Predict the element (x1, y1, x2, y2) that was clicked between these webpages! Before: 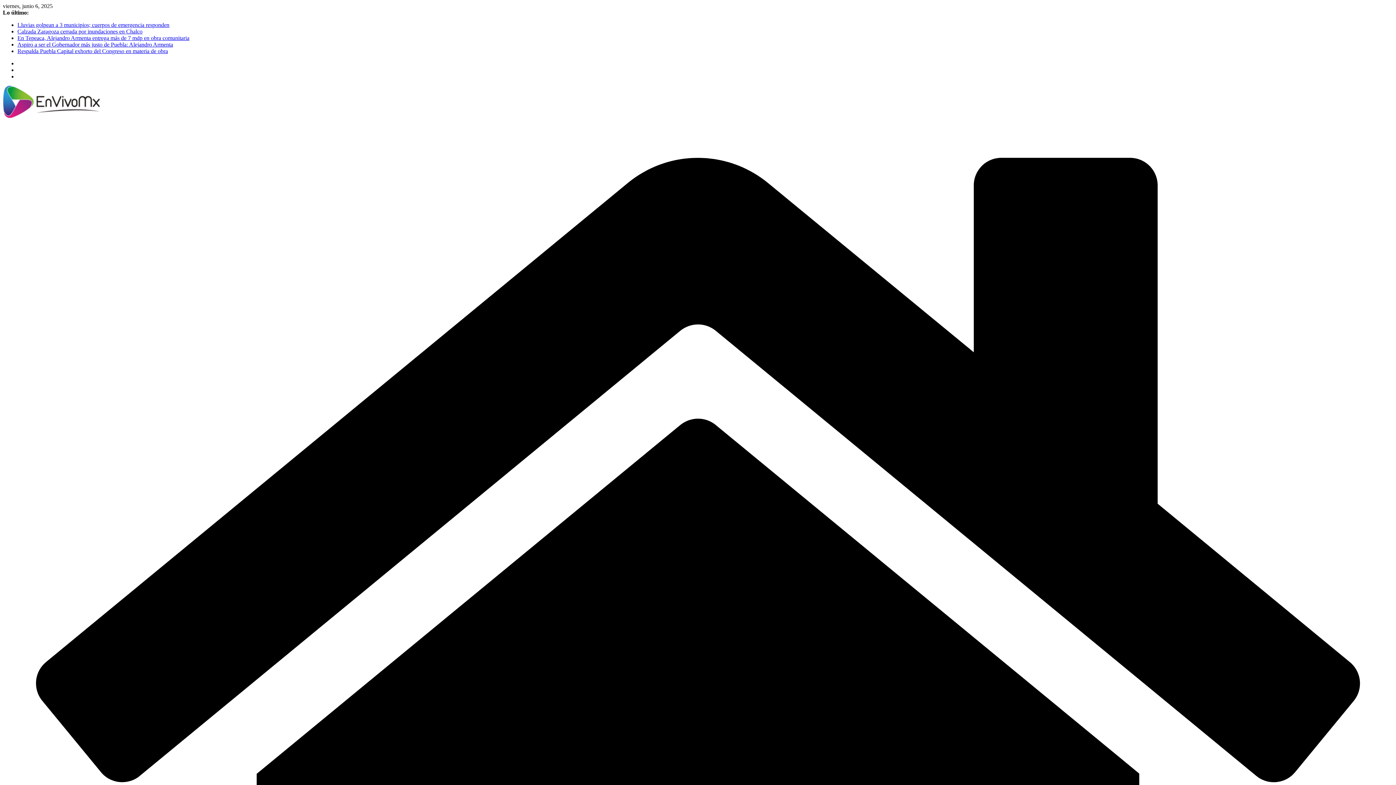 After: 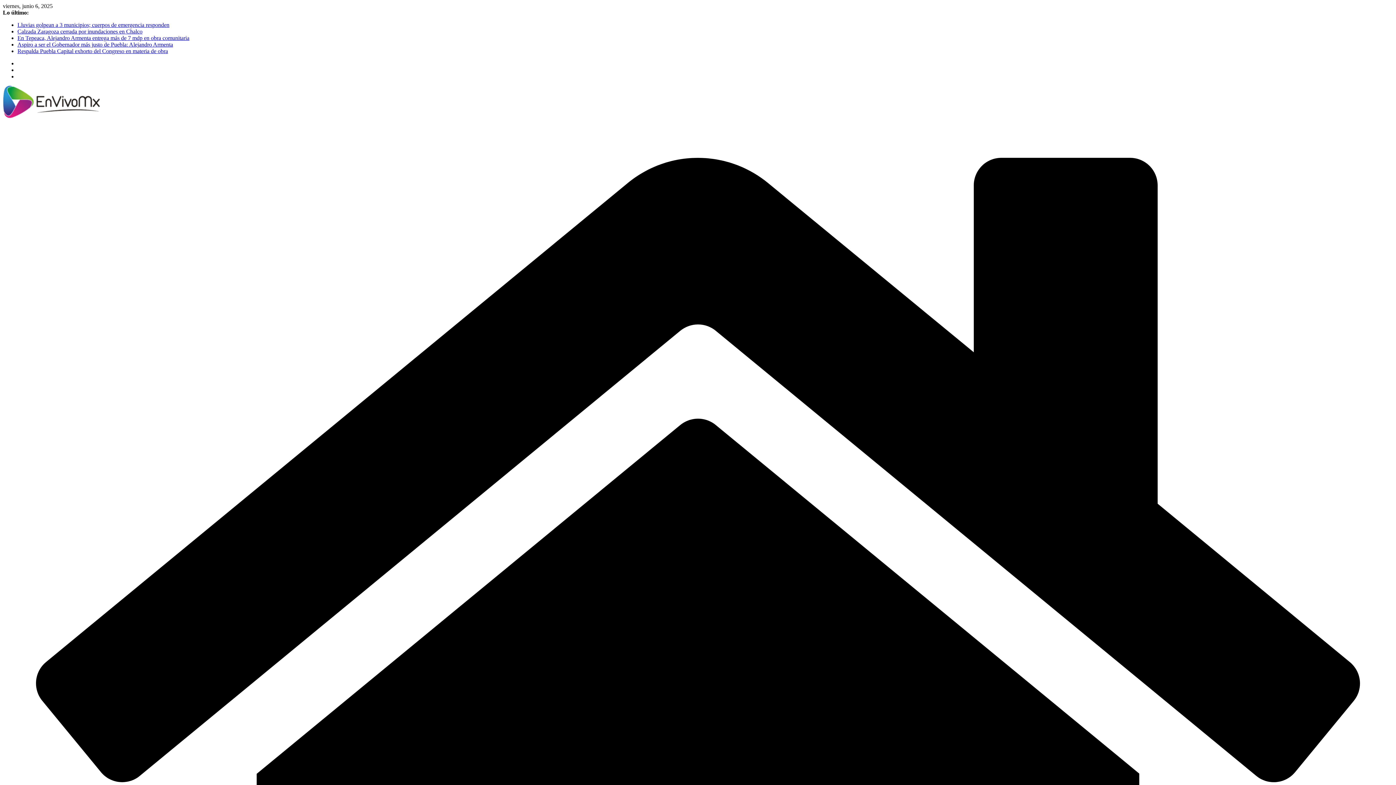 Action: bbox: (17, 48, 168, 54) label: Respalda Puebla Capital exhorto del Congreso en materia de obra